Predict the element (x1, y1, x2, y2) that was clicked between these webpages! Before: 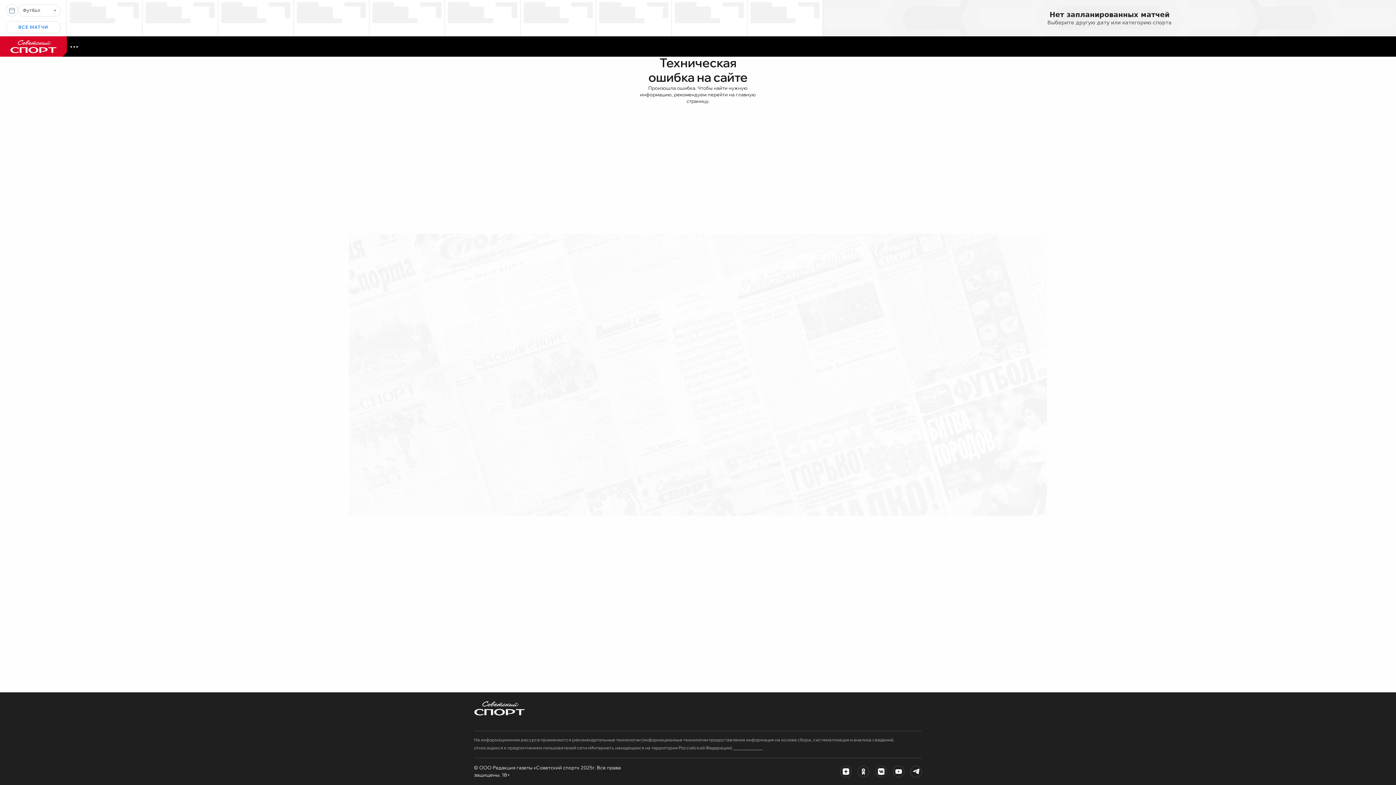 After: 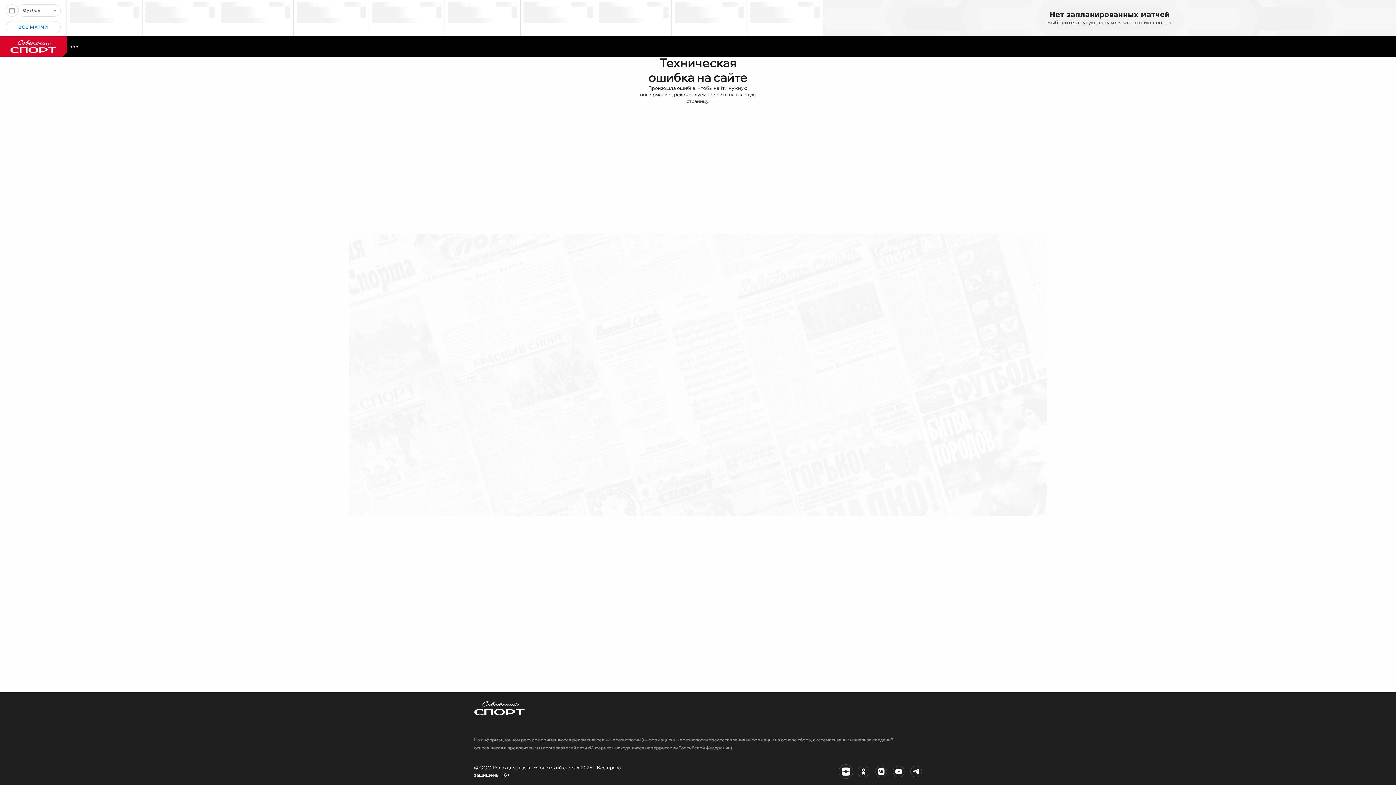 Action: bbox: (840, 766, 852, 777)